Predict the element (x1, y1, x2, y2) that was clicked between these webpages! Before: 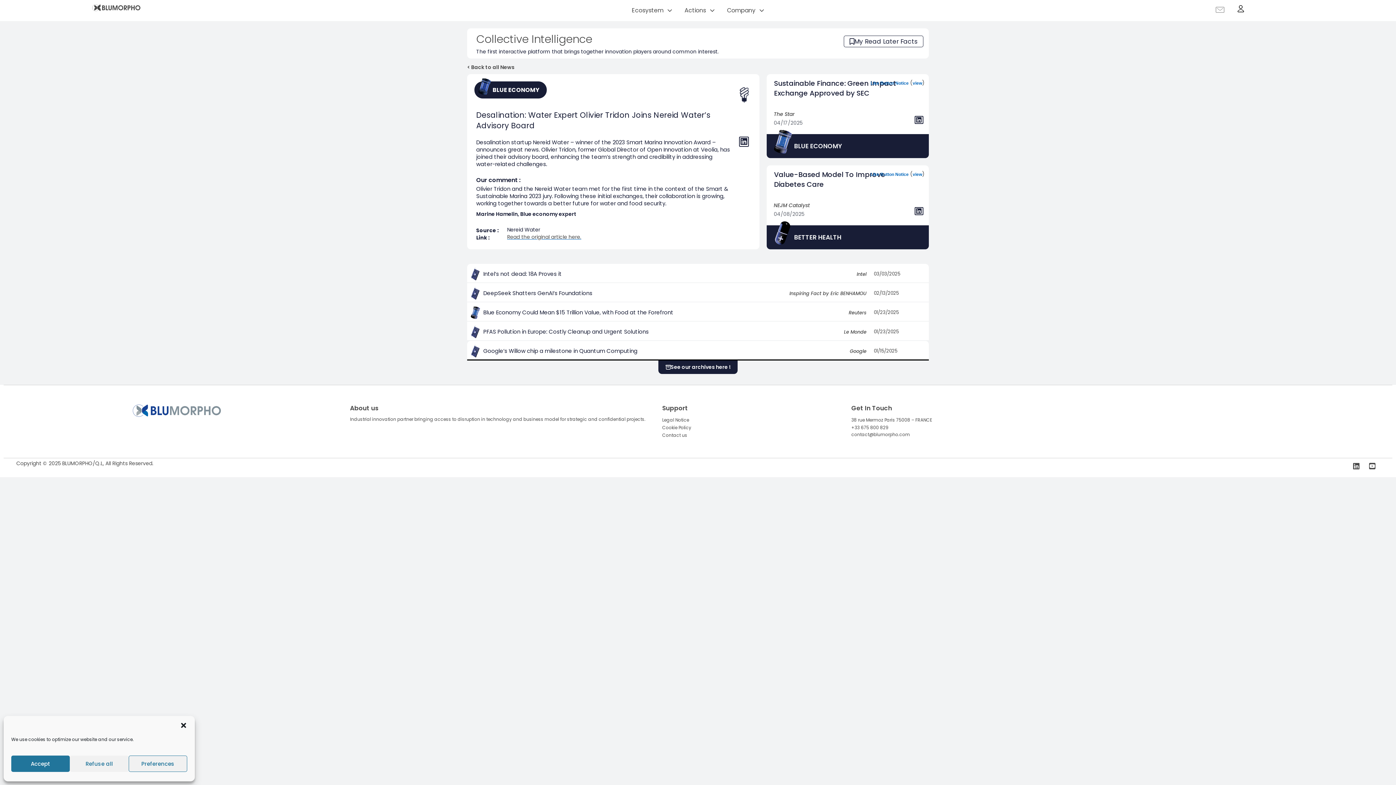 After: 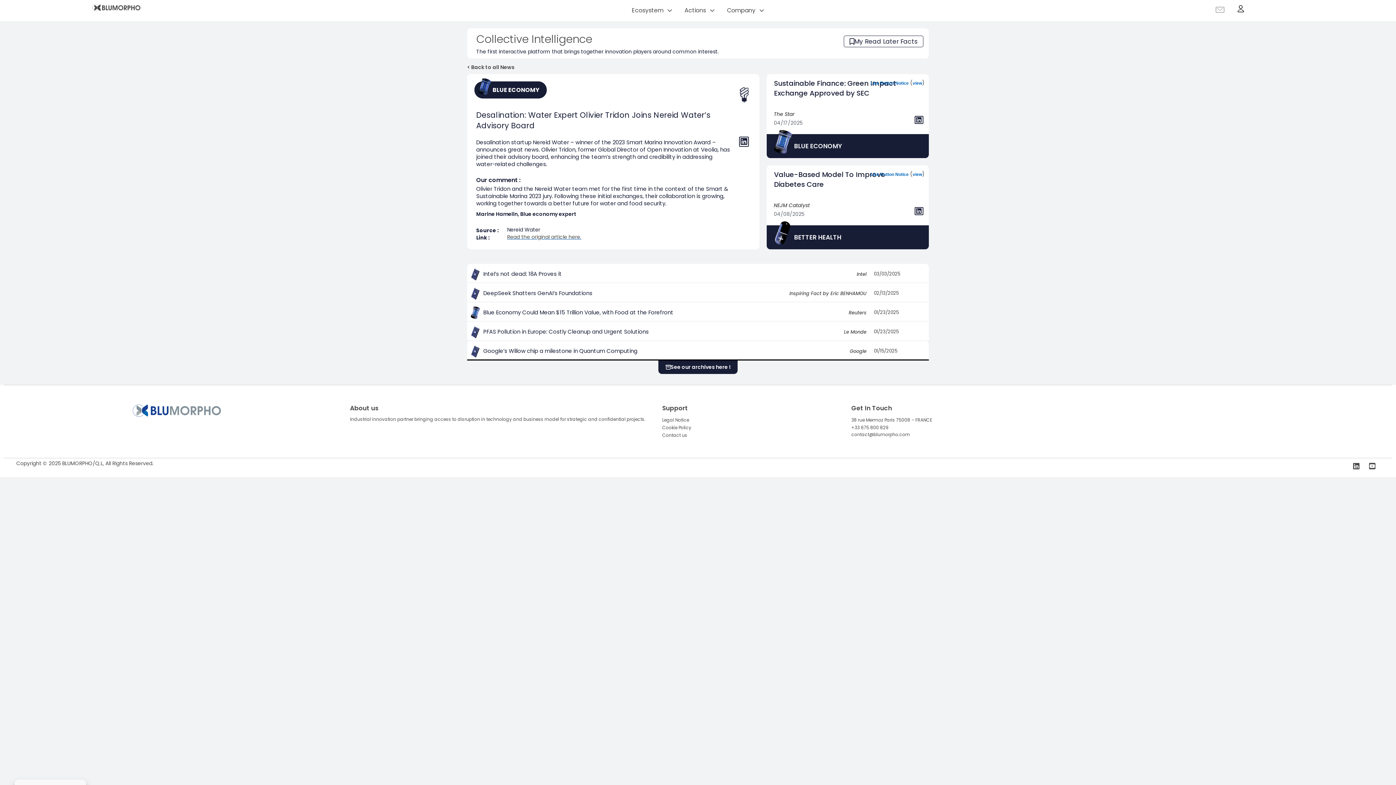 Action: bbox: (180, 722, 187, 729) label: Close dialog